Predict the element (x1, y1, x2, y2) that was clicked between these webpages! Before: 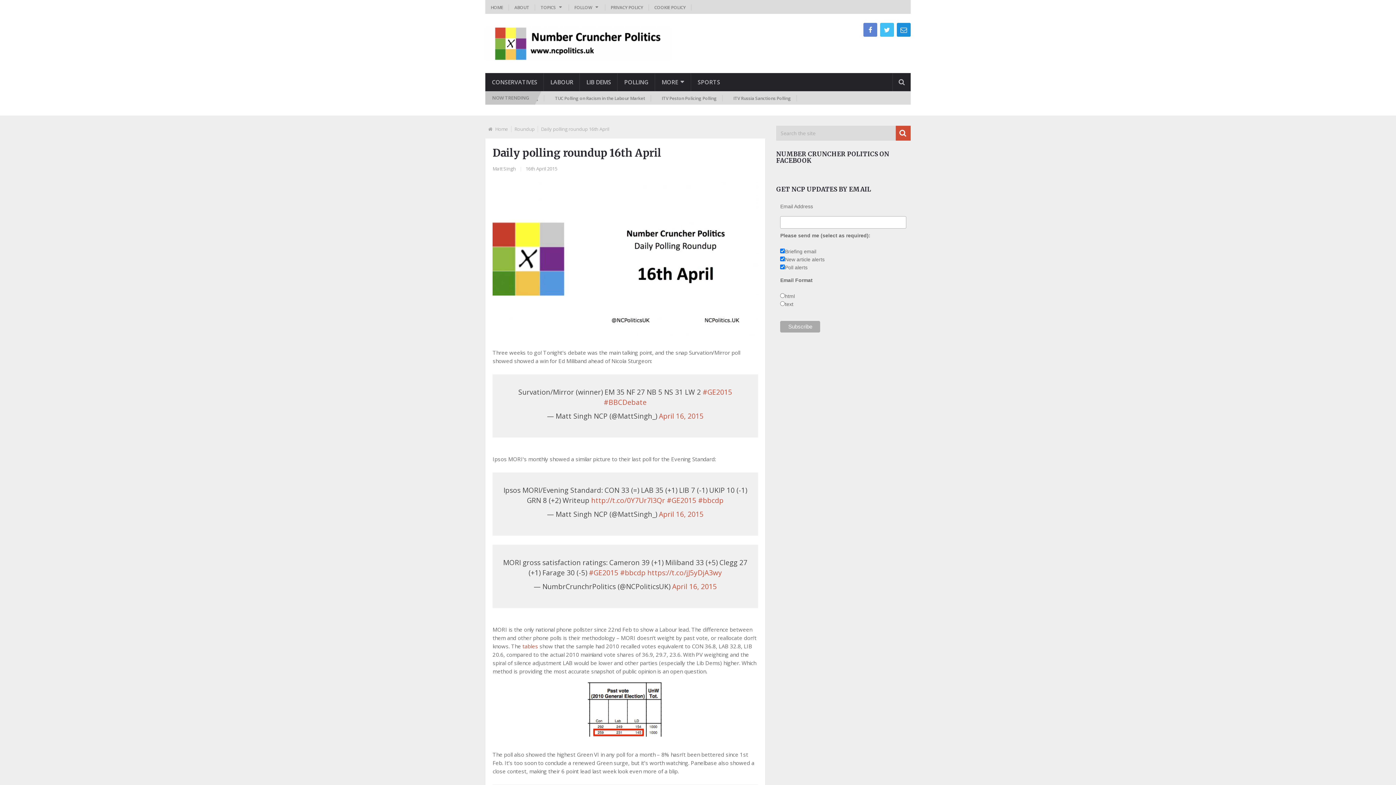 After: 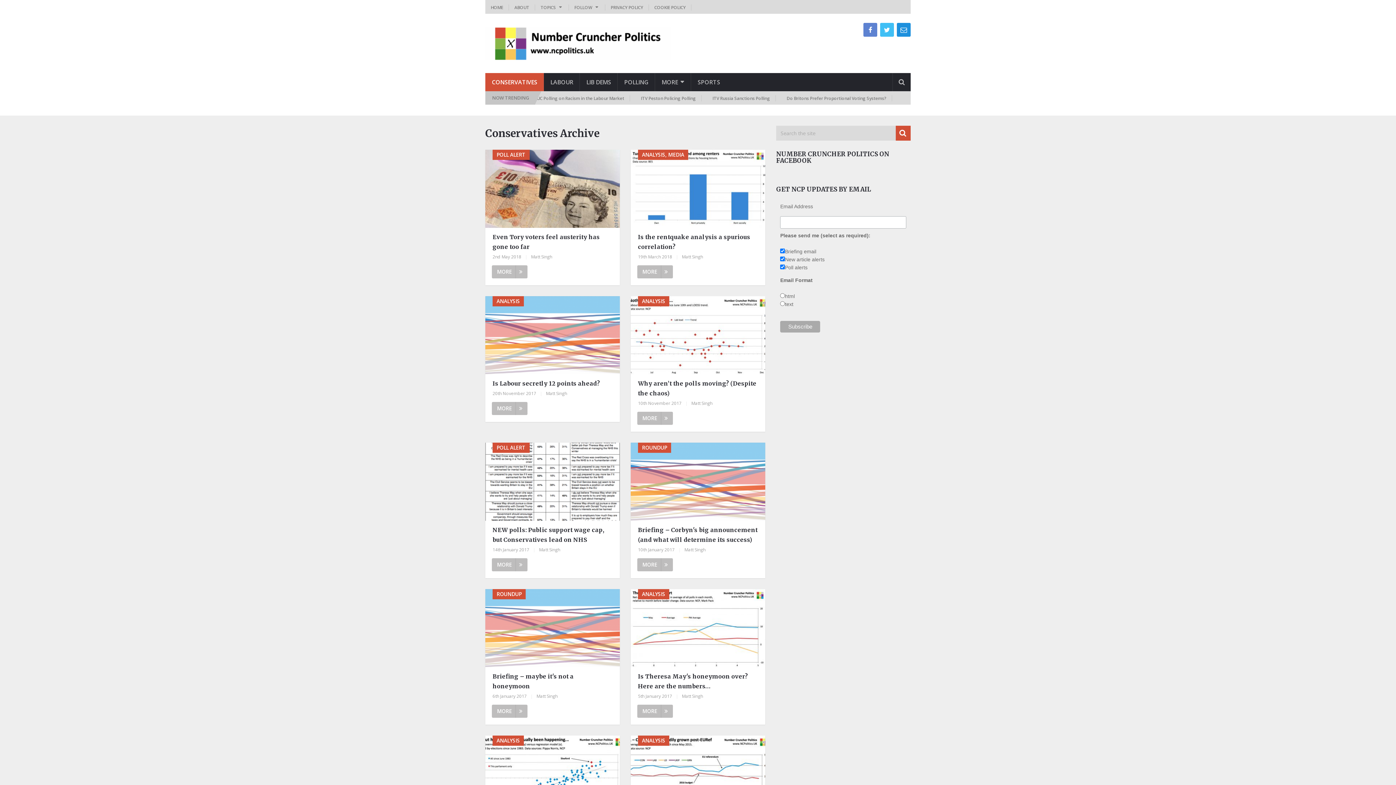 Action: bbox: (485, 73, 544, 91) label: CONSERVATIVES